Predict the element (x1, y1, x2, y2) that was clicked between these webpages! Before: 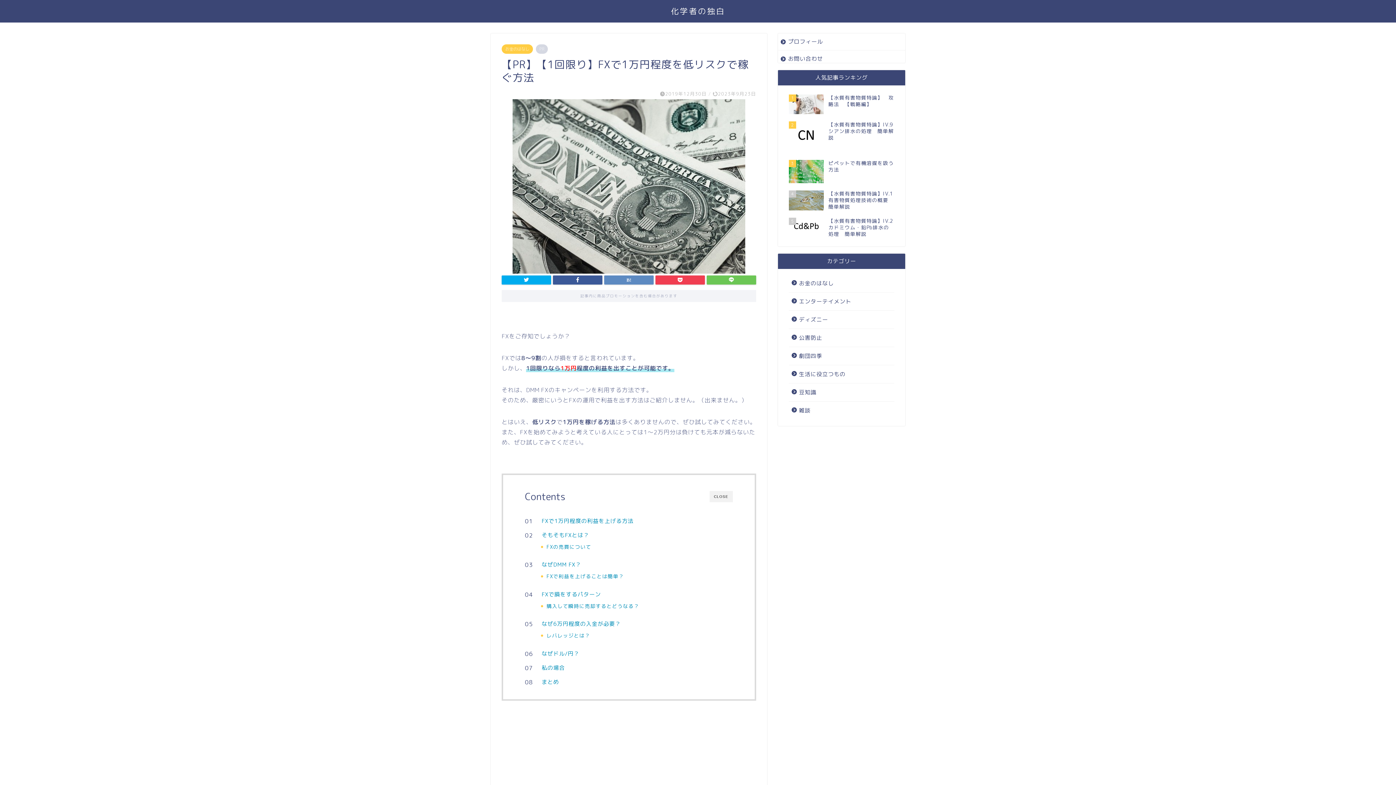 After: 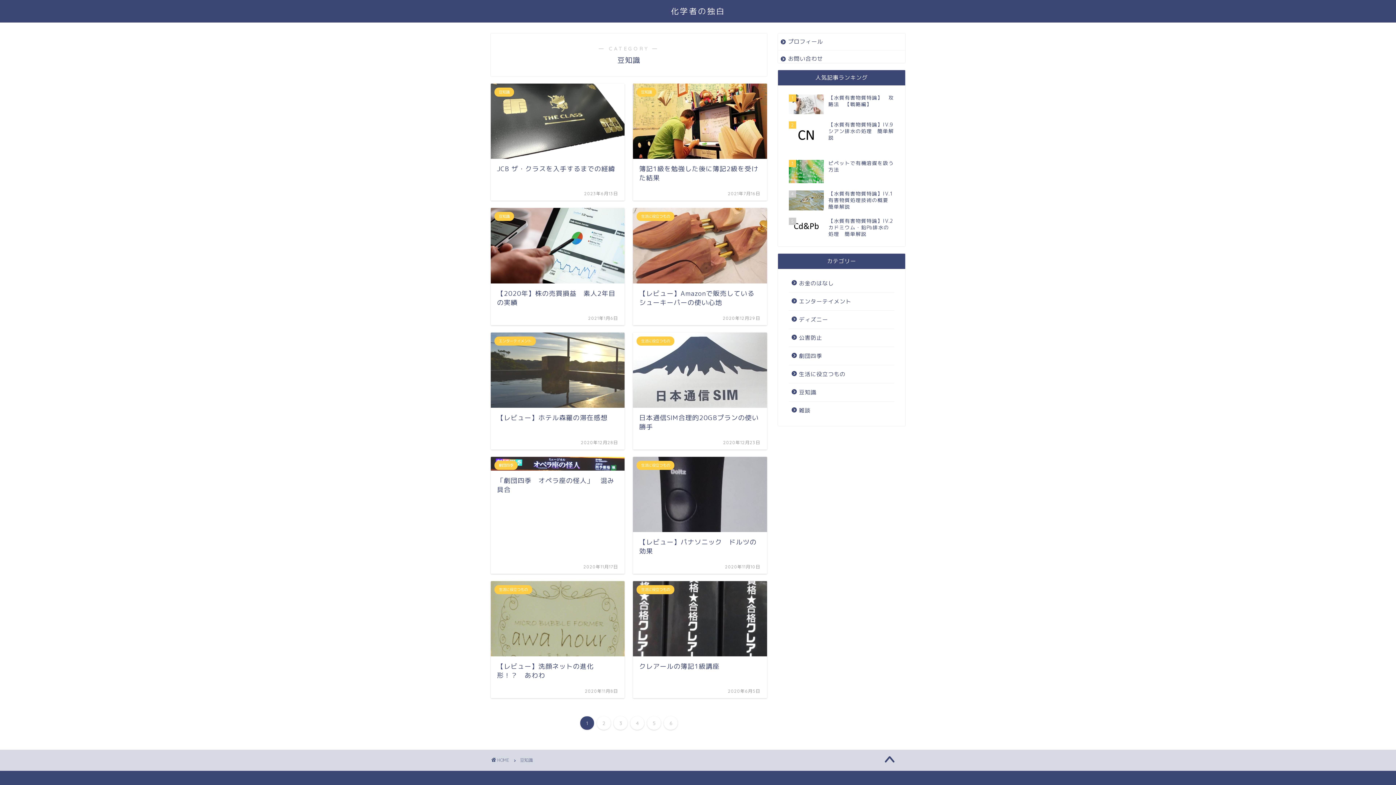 Action: bbox: (789, 383, 893, 401) label: 豆知識